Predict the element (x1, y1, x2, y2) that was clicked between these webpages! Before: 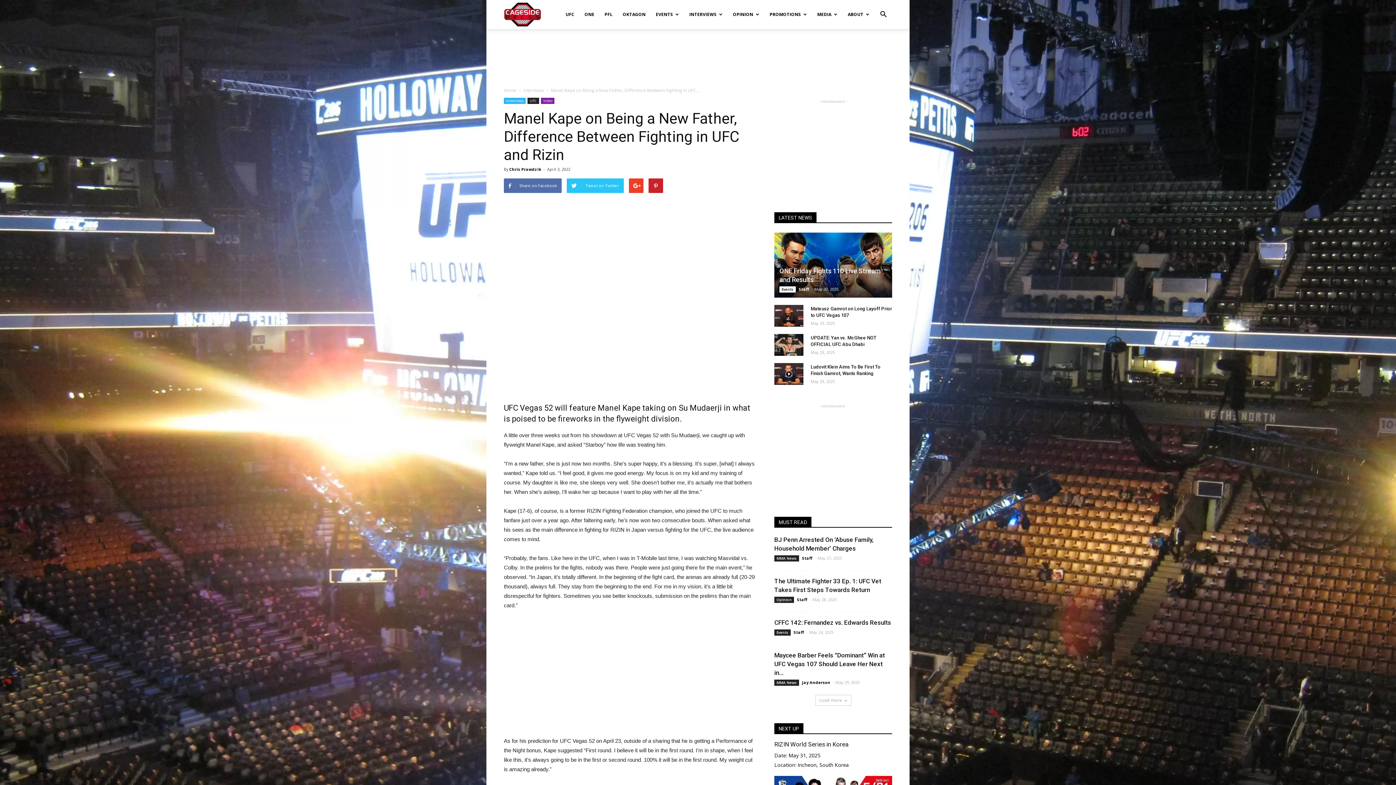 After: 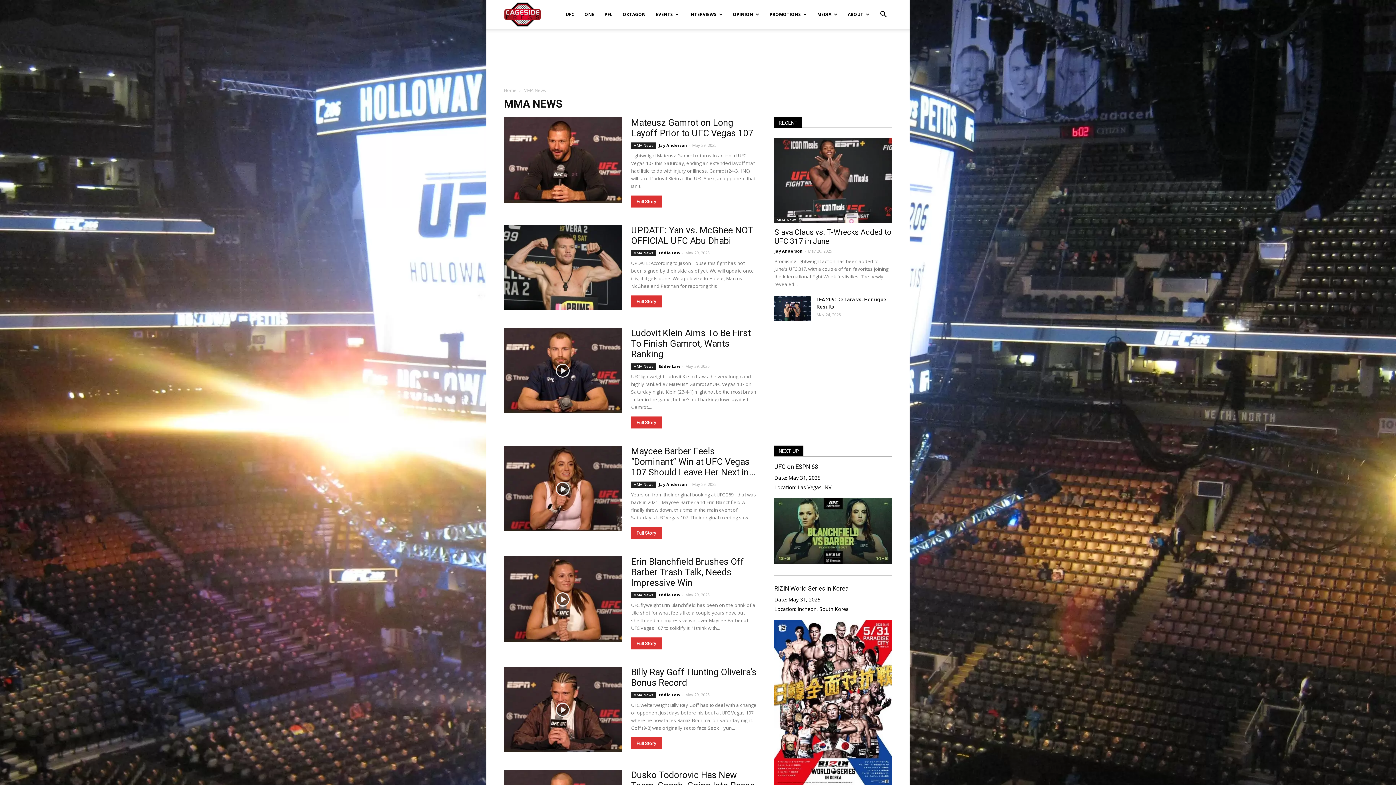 Action: bbox: (774, 680, 799, 686) label: MMA News